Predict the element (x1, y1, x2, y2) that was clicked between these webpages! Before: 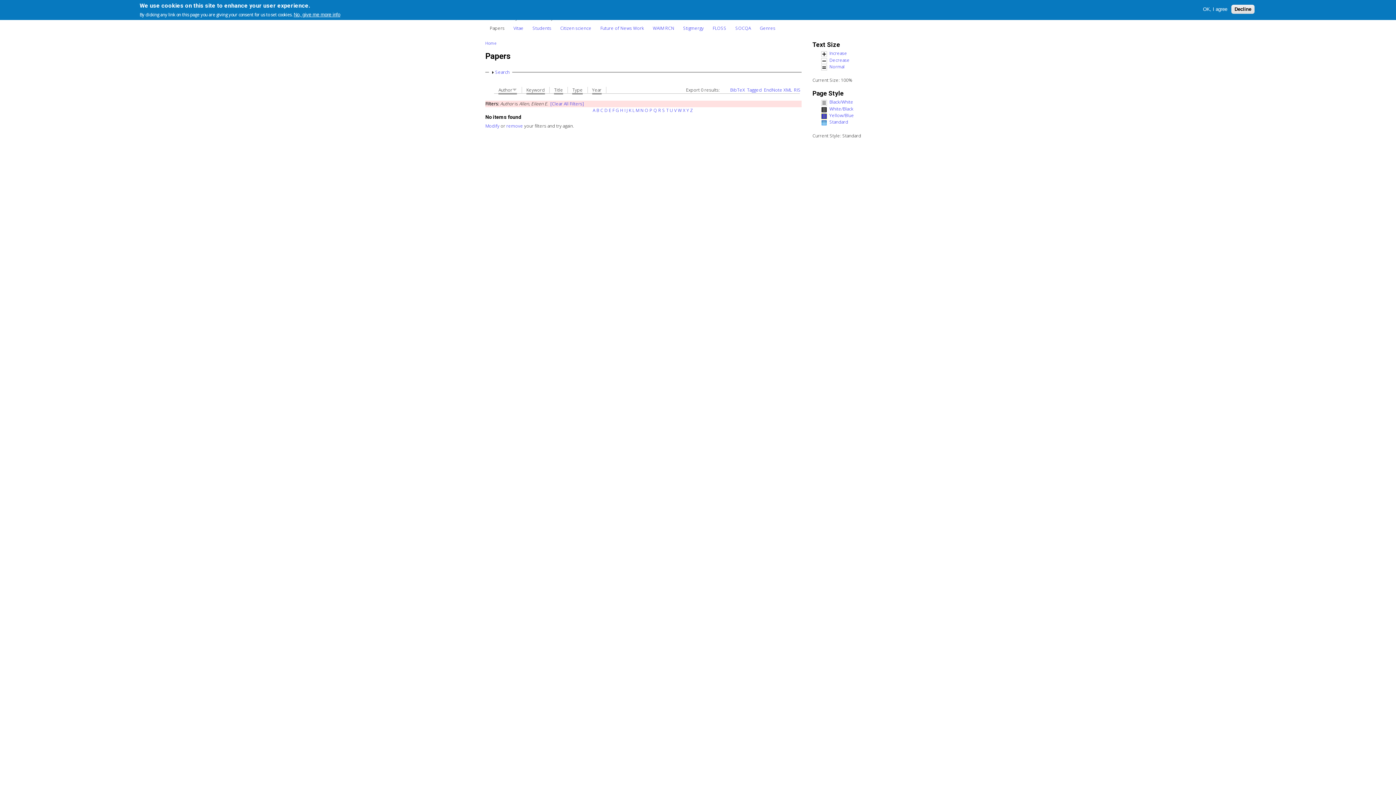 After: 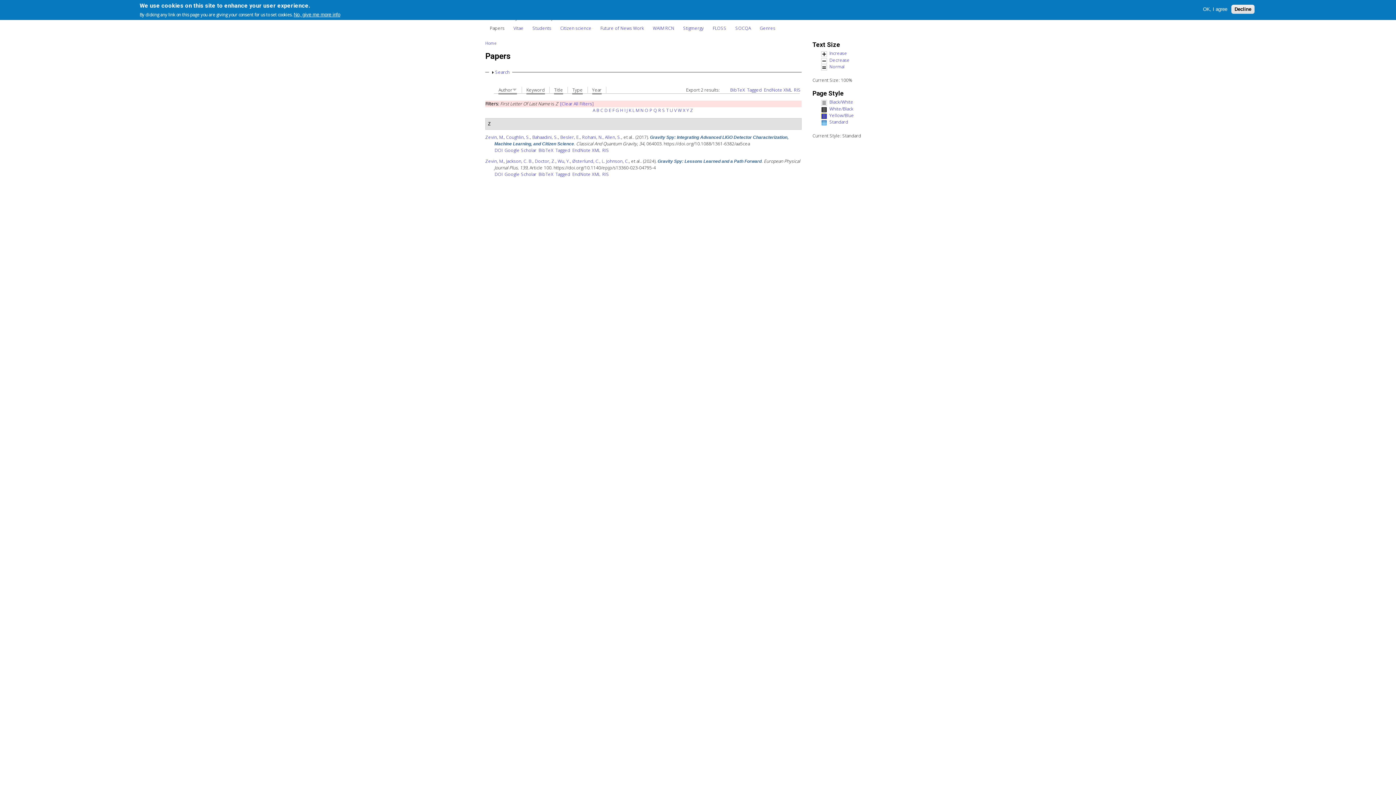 Action: label: Z bbox: (690, 107, 693, 113)